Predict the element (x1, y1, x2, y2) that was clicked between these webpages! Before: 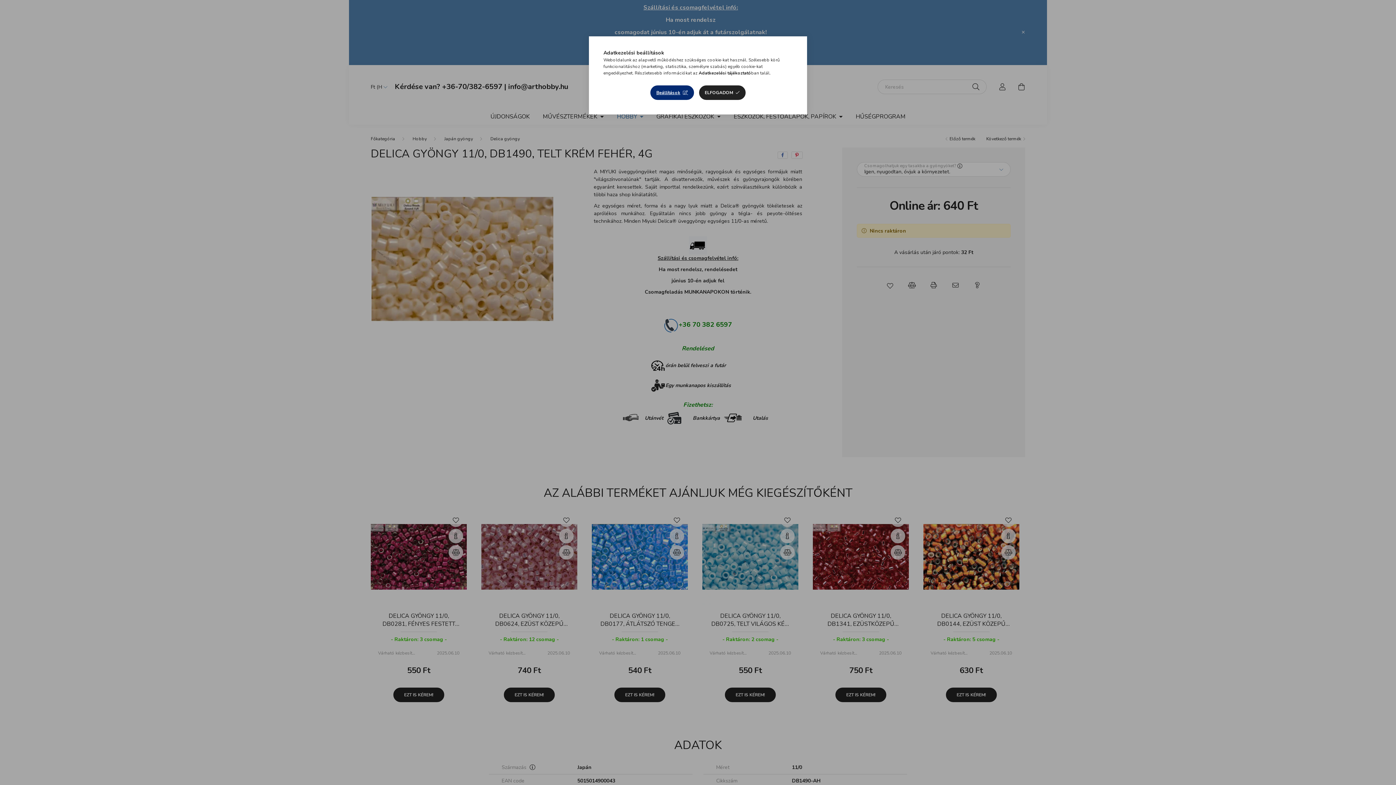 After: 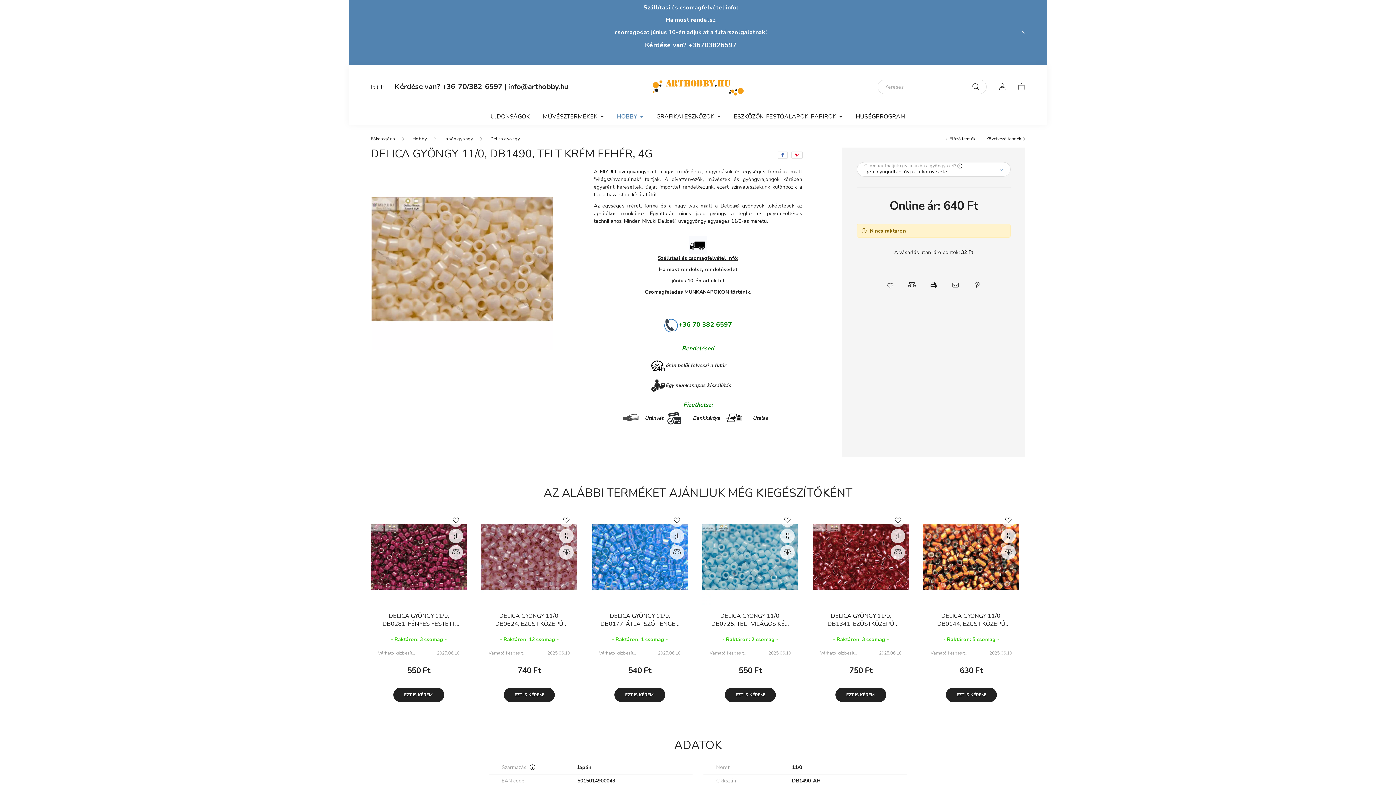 Action: bbox: (699, 85, 745, 100) label: ELFOGADOM